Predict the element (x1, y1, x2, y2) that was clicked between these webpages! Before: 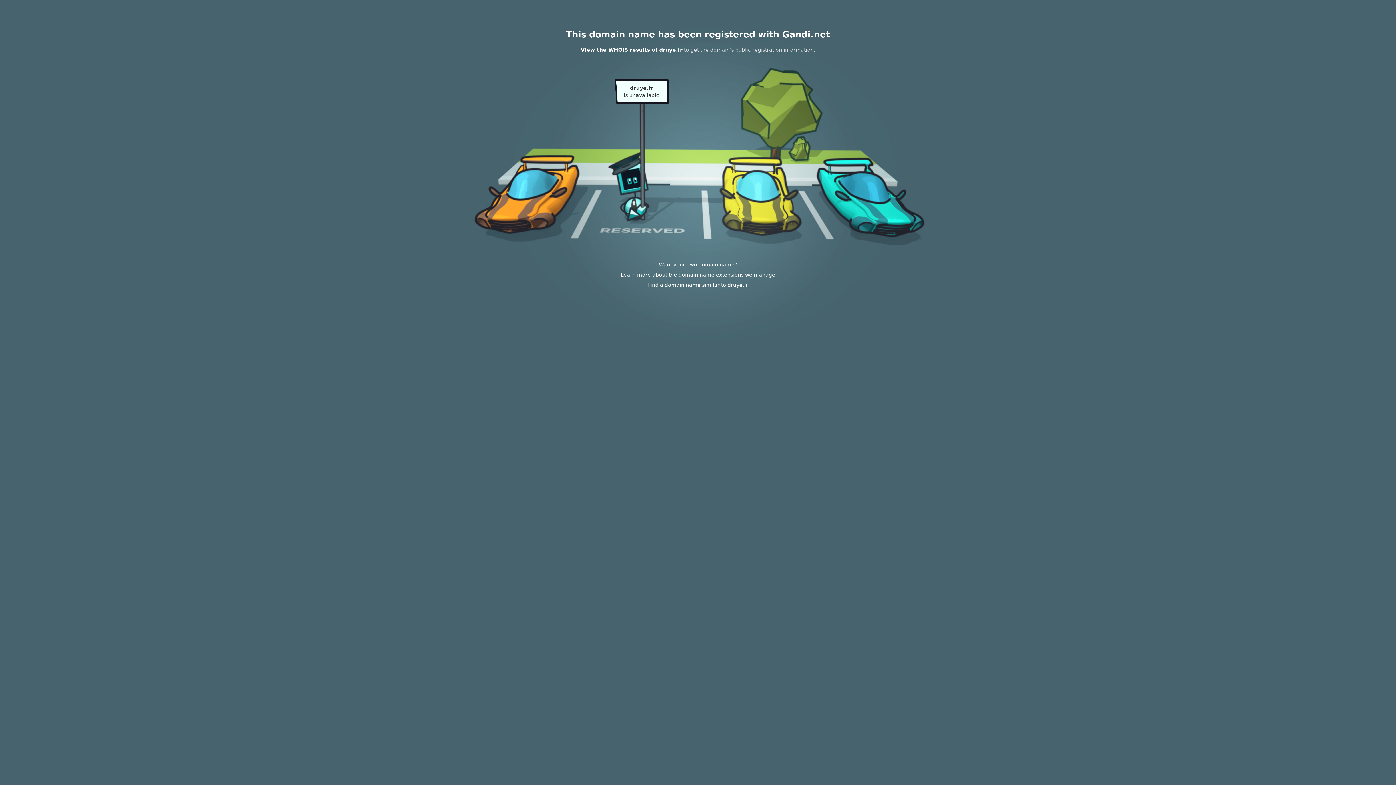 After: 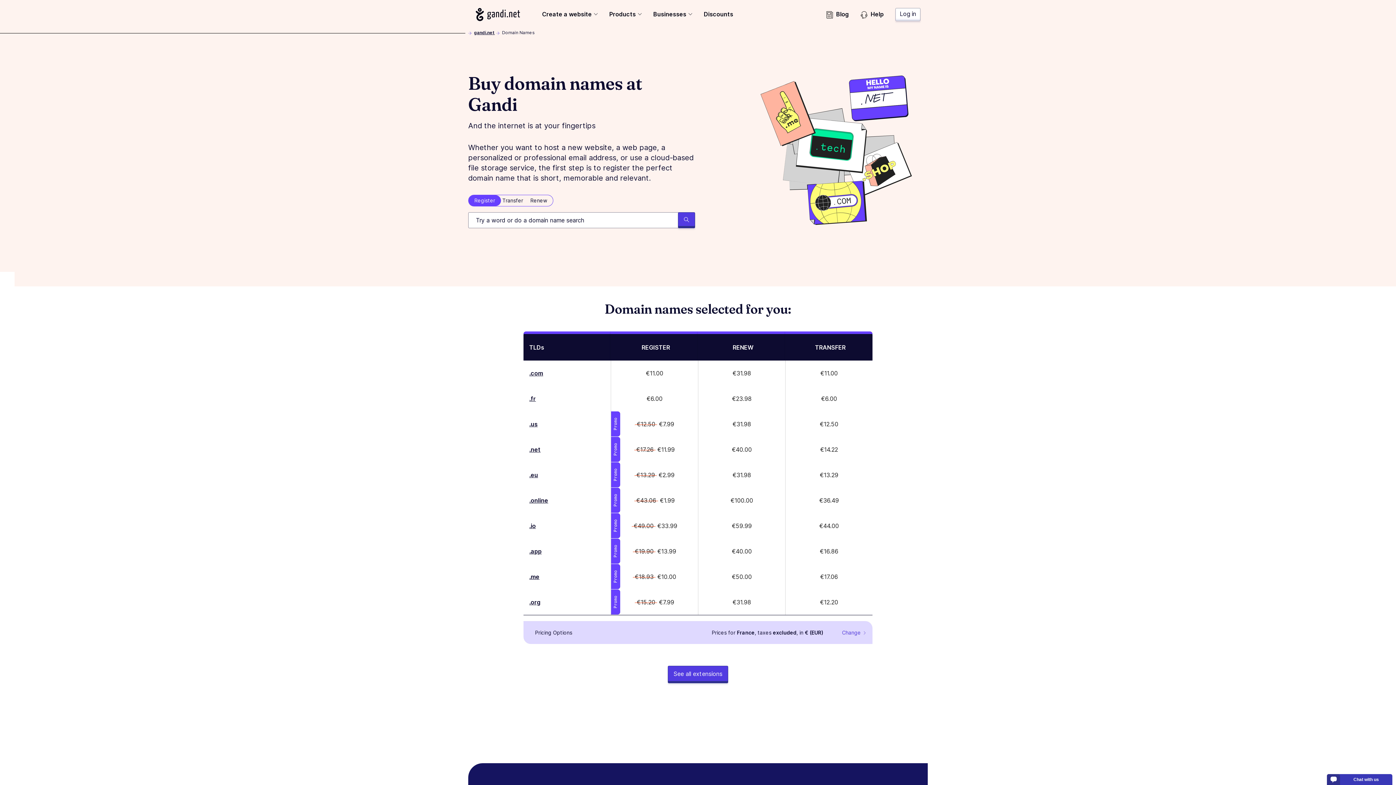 Action: label: Learn more about the domain name extensions we manage bbox: (620, 272, 775, 277)